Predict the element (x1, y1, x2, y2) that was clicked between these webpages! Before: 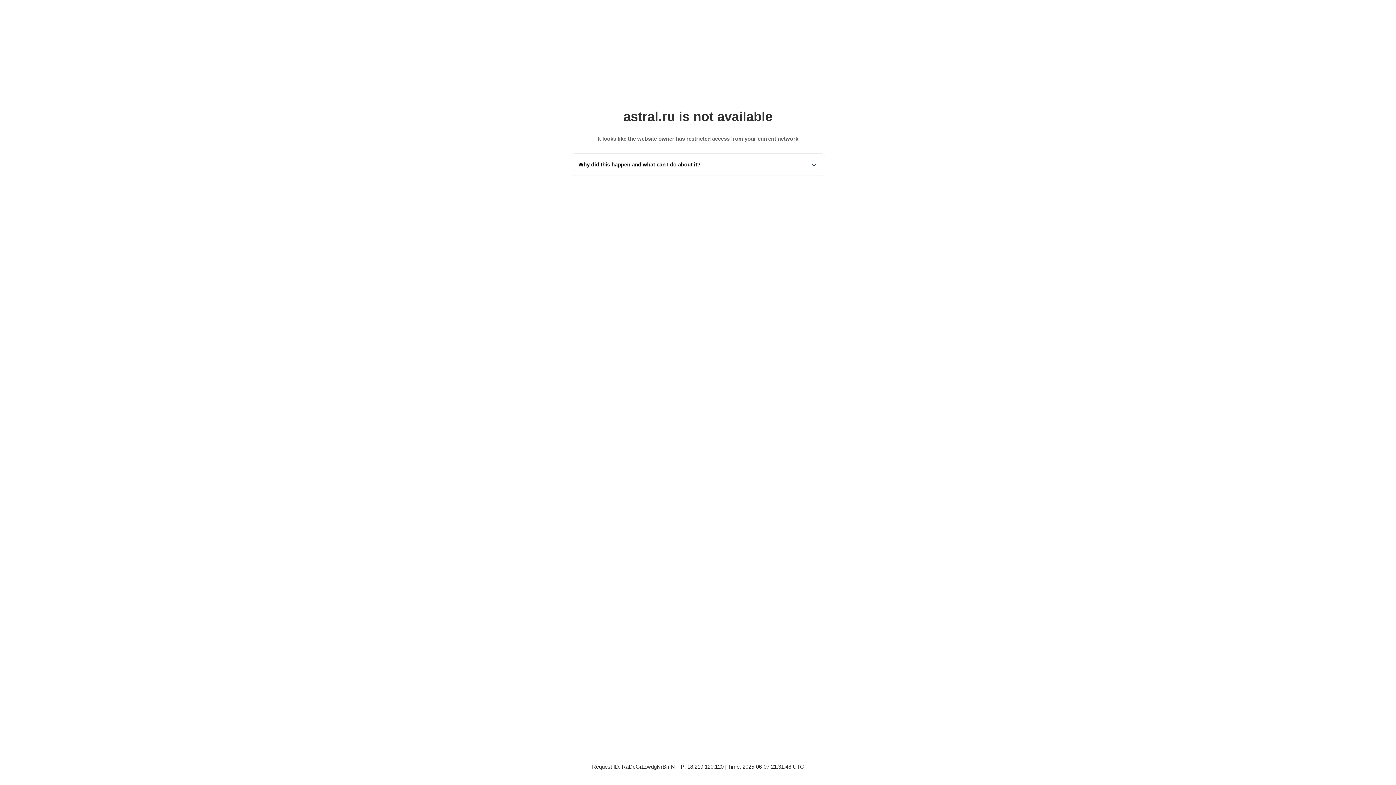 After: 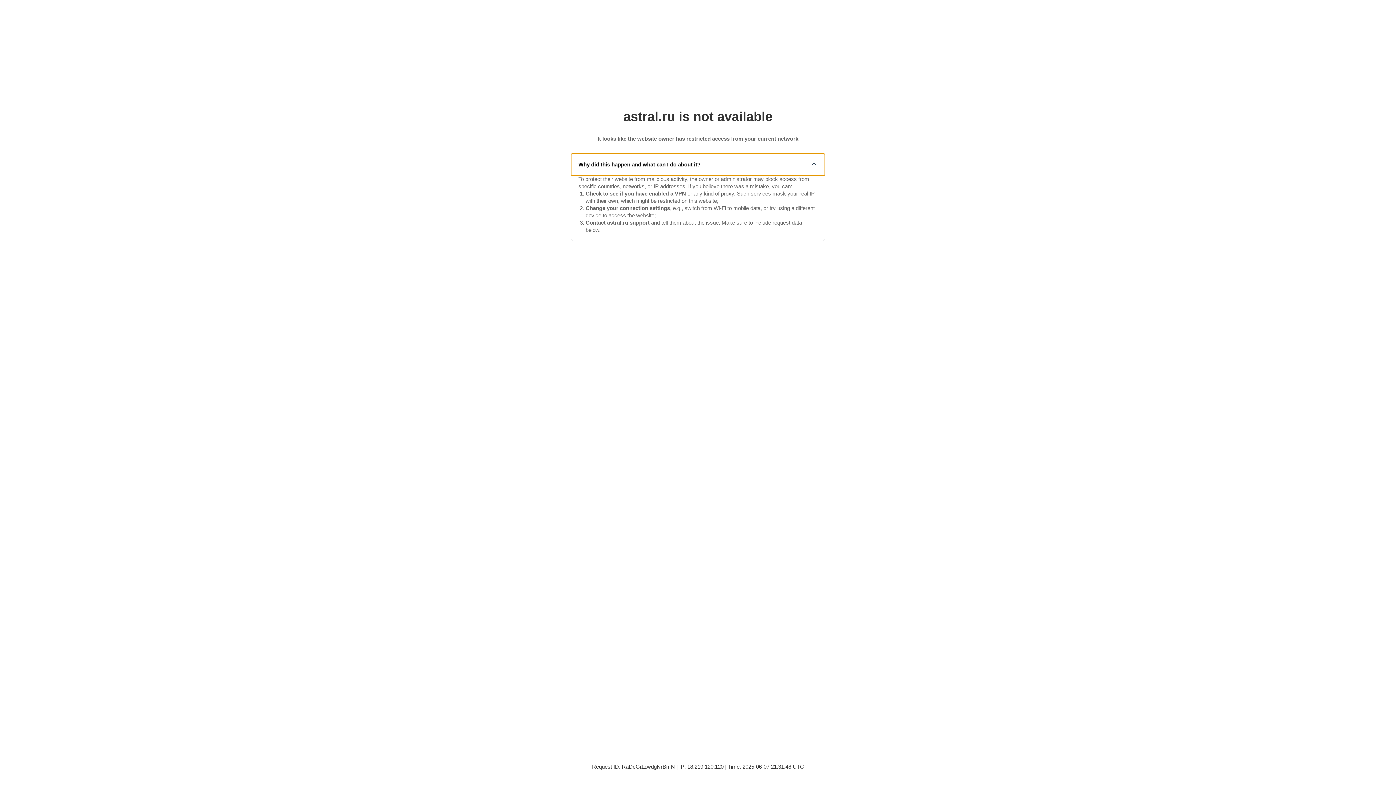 Action: label: Why did this happen and what can I do about it? bbox: (571, 153, 825, 175)